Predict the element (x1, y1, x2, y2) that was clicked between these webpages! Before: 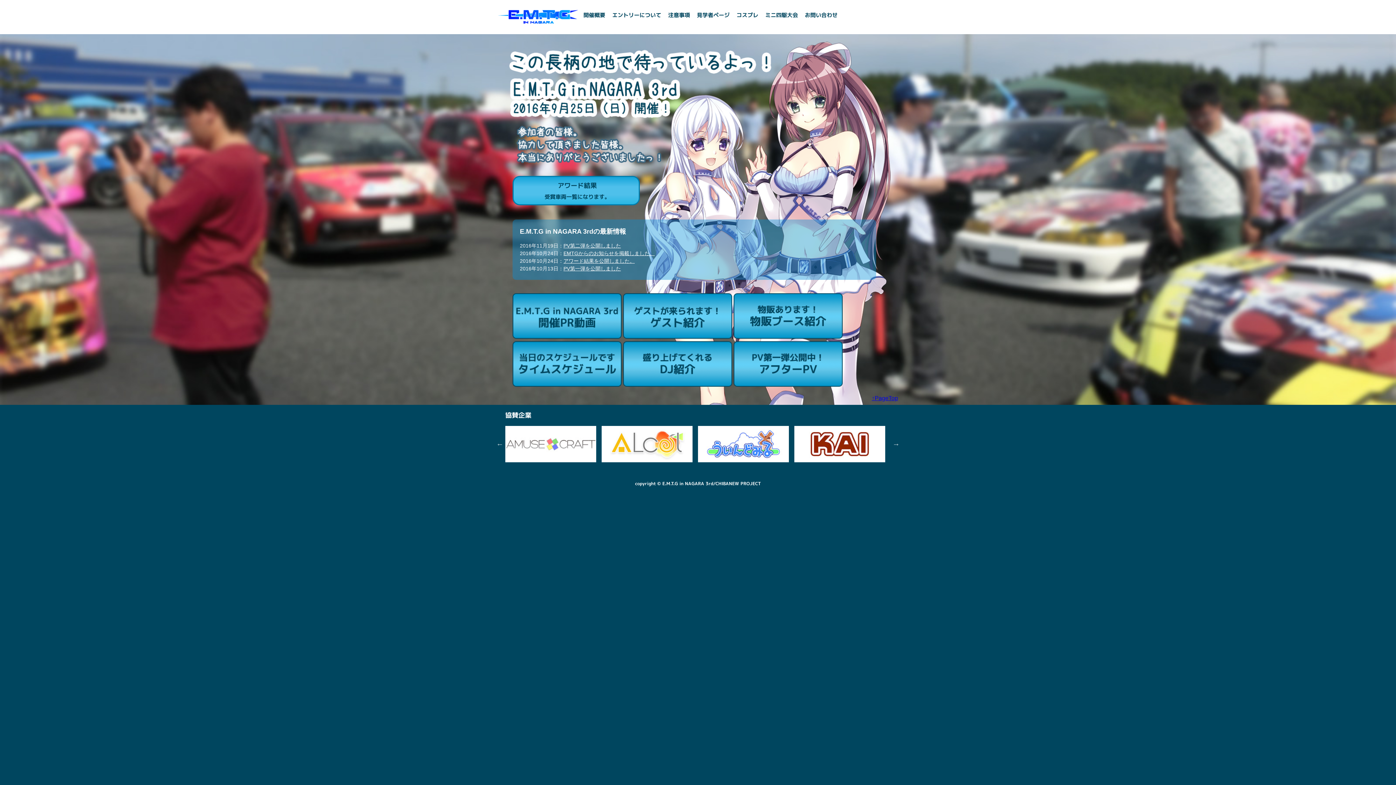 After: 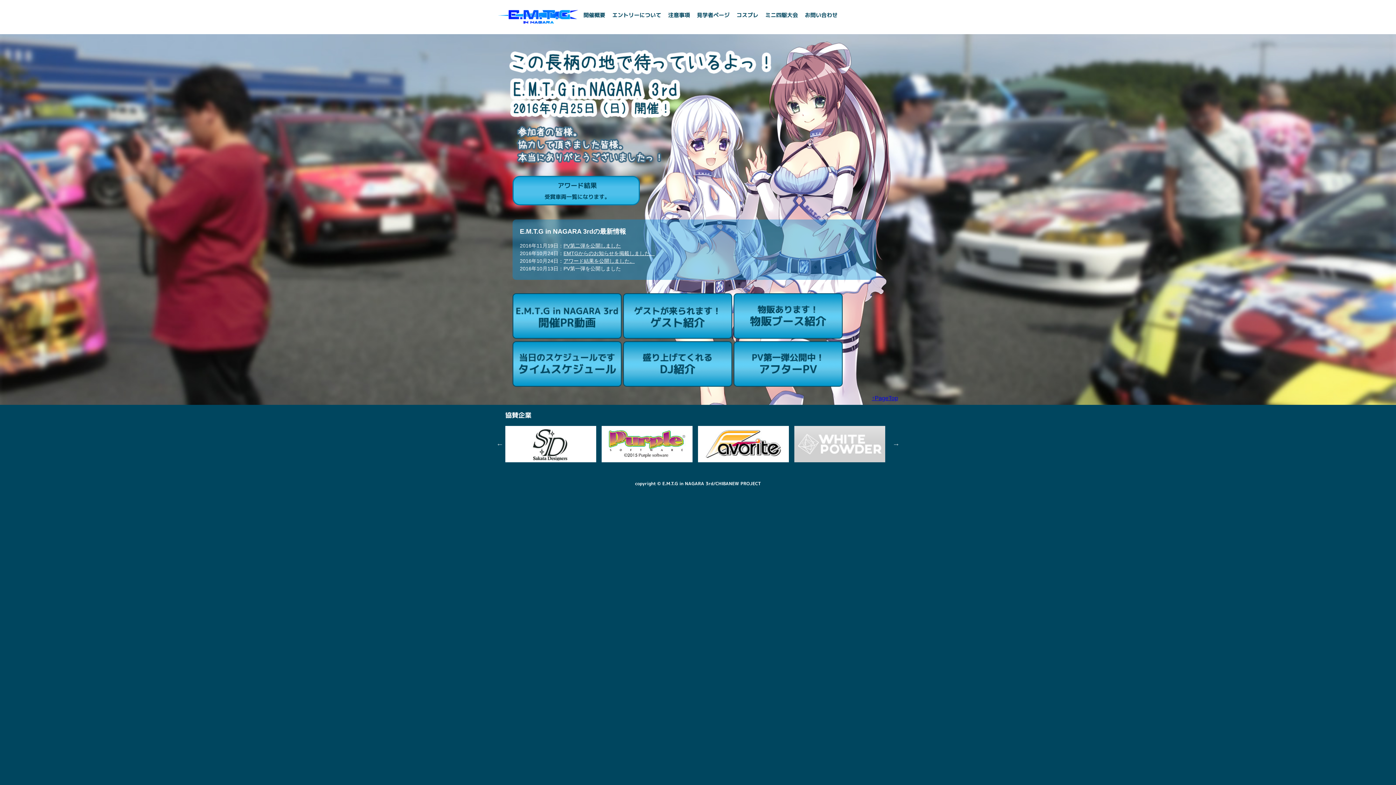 Action: bbox: (563, 265, 621, 271) label: PV第一弾を公開しました